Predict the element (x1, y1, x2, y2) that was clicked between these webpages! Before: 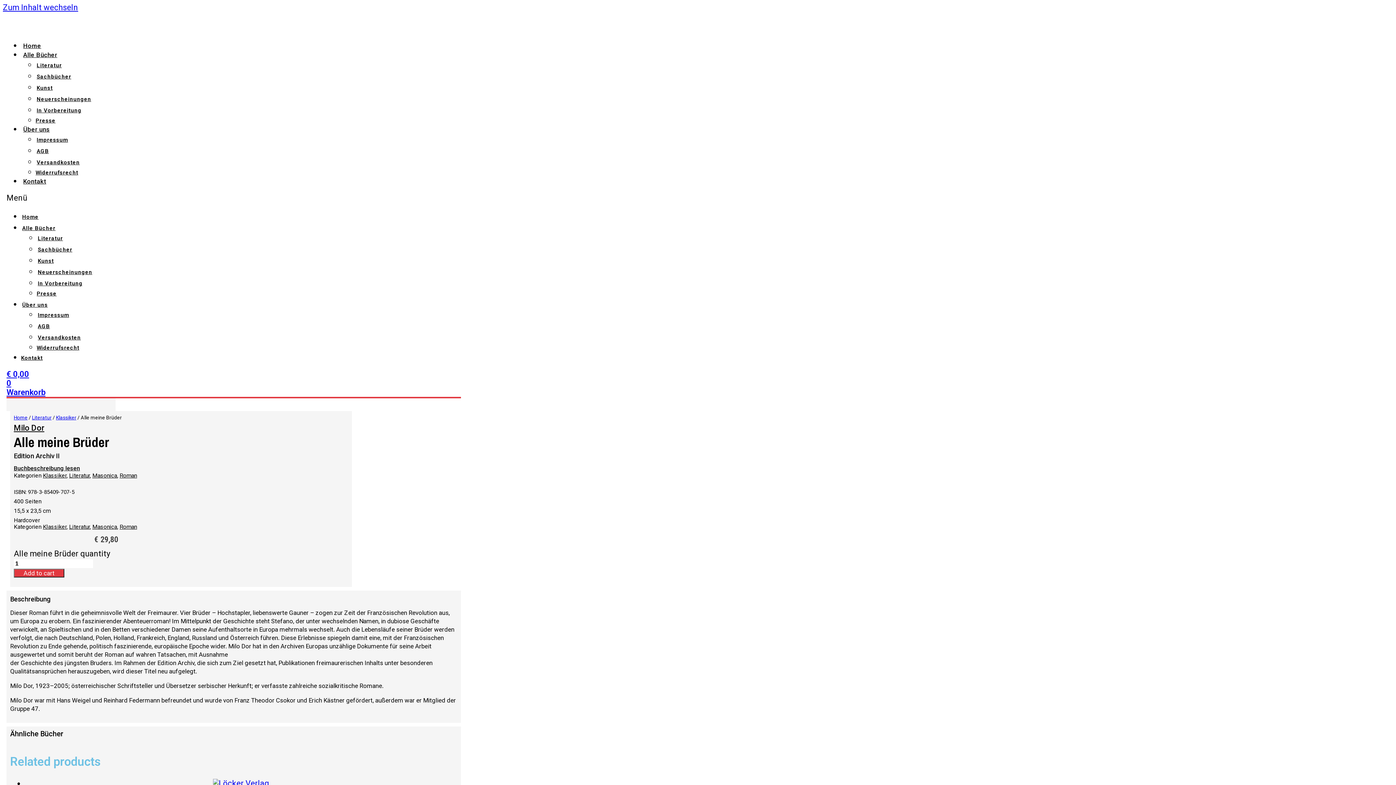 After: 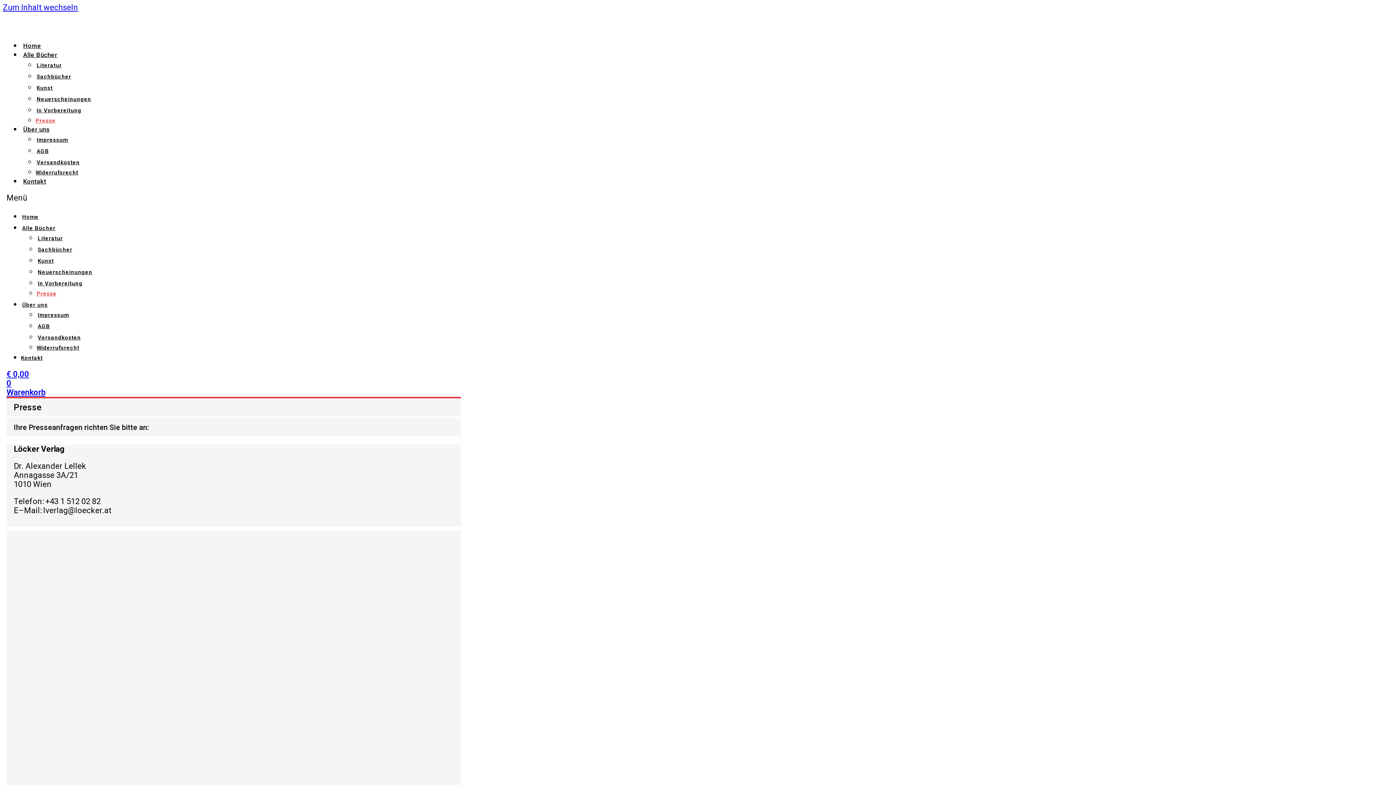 Action: label: Presse bbox: (36, 289, 56, 298)